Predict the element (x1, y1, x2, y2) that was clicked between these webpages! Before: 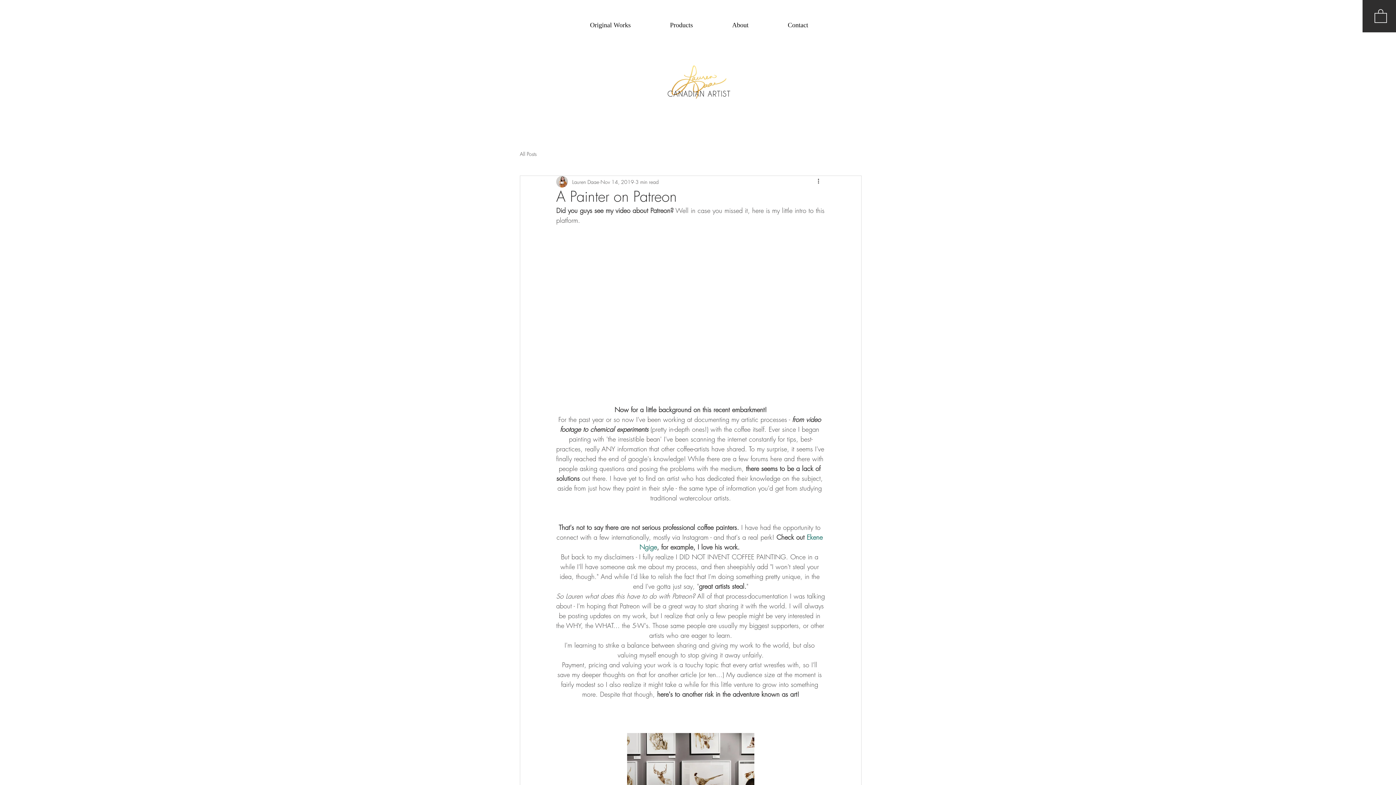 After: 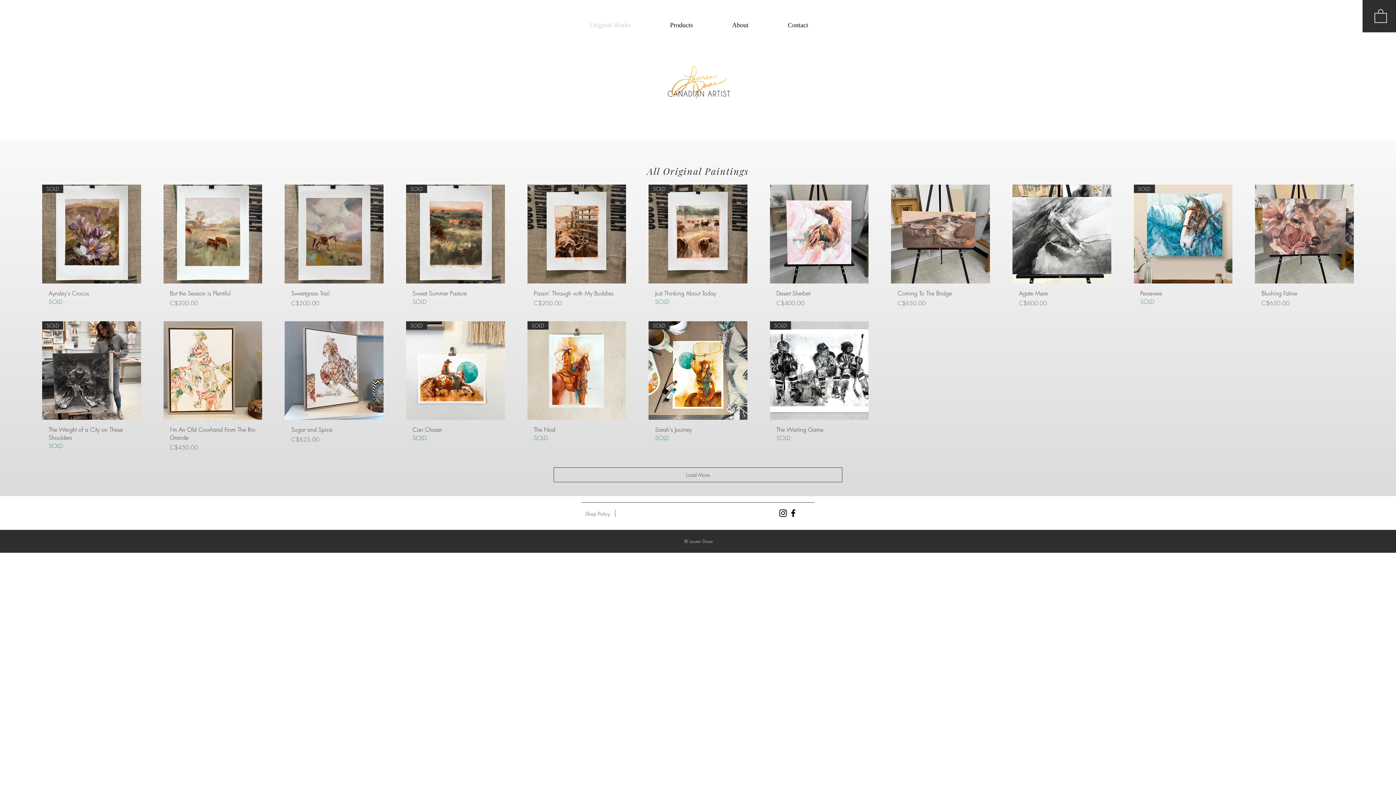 Action: bbox: (570, 16, 650, 34) label: Original Works